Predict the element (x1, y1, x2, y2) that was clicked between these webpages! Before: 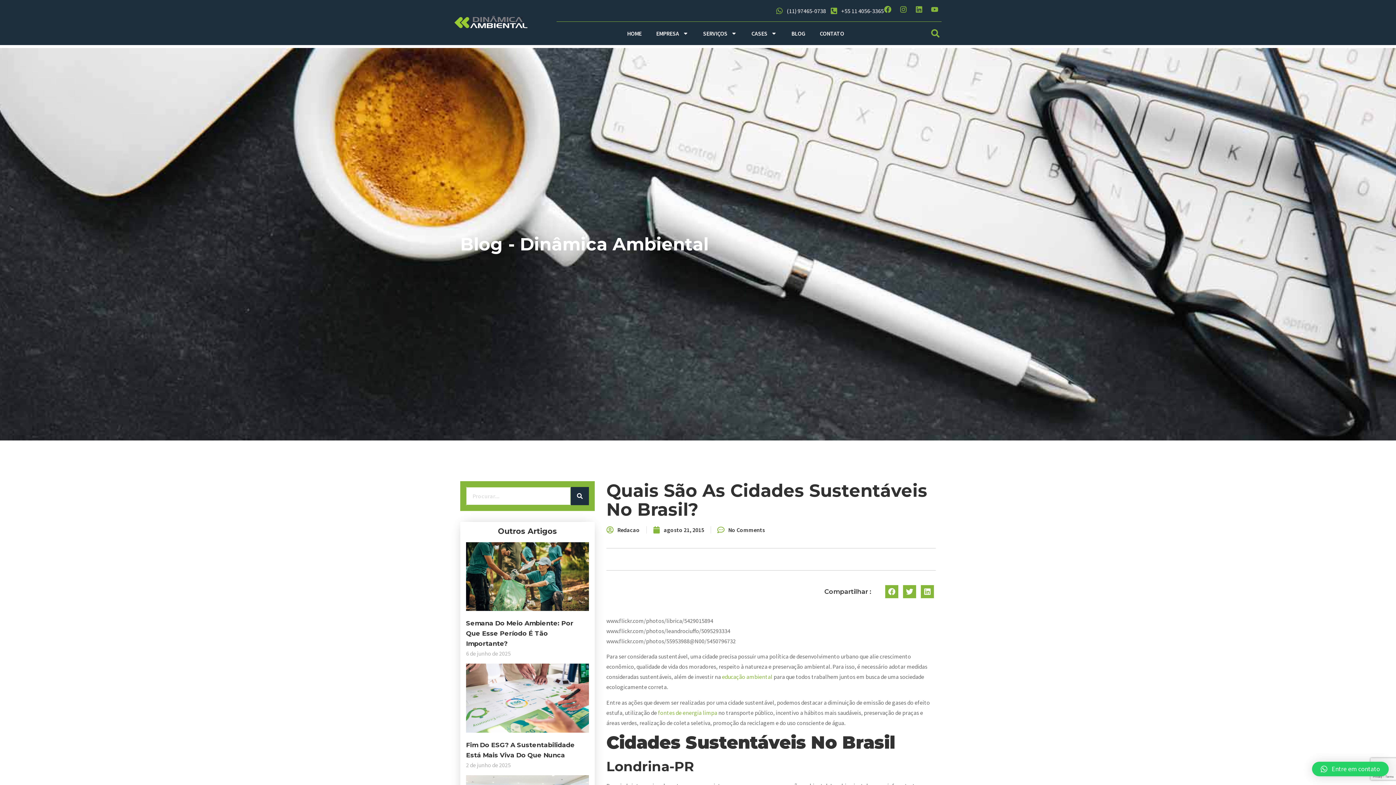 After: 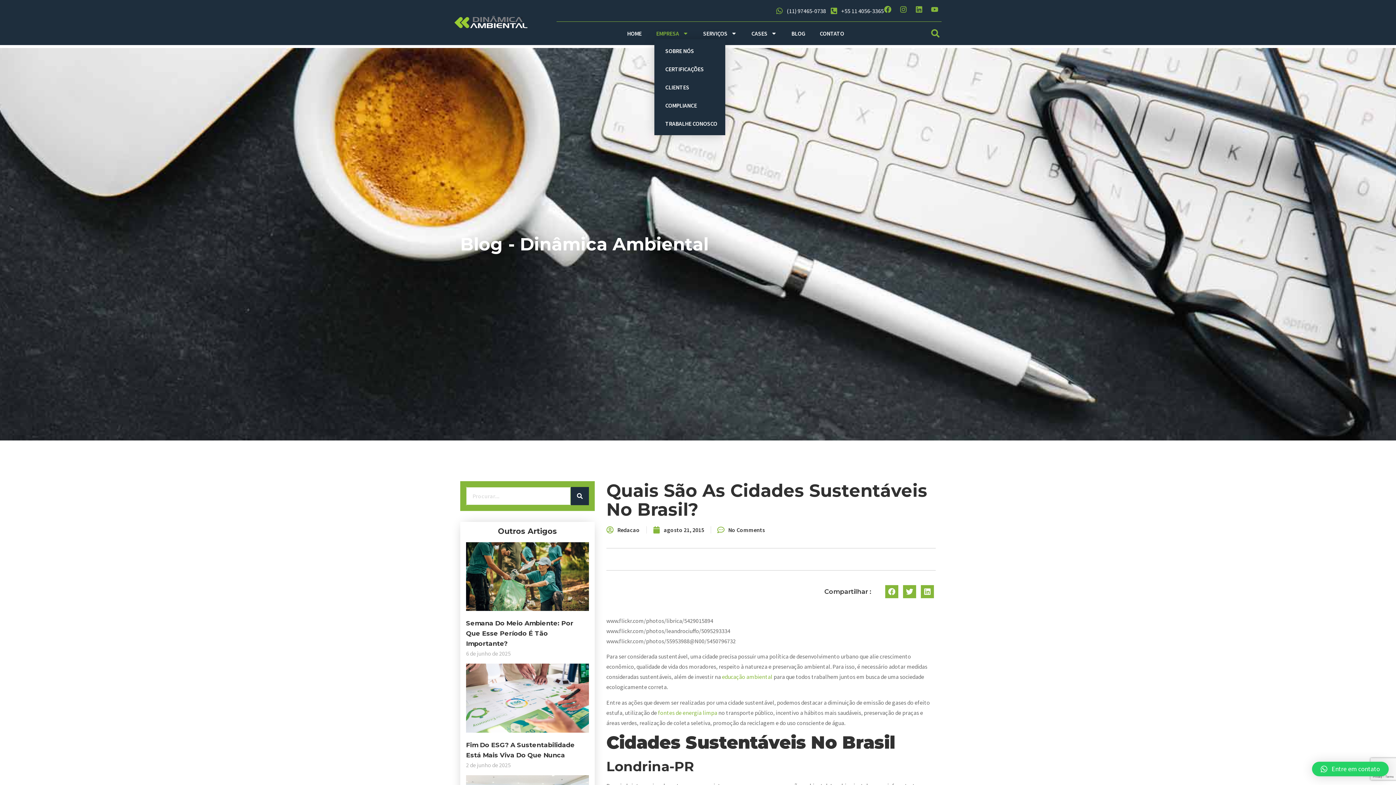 Action: label: EMPRESA bbox: (654, 27, 690, 39)